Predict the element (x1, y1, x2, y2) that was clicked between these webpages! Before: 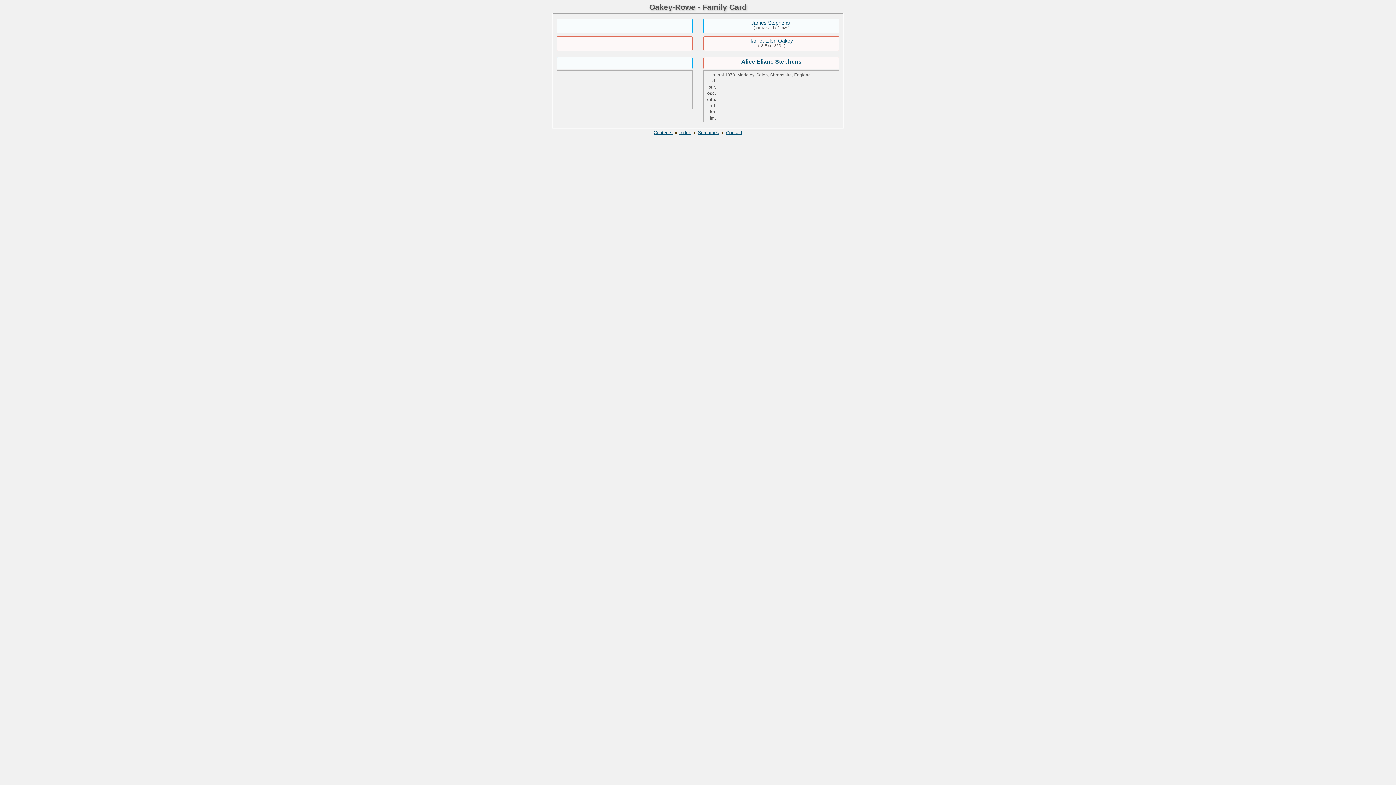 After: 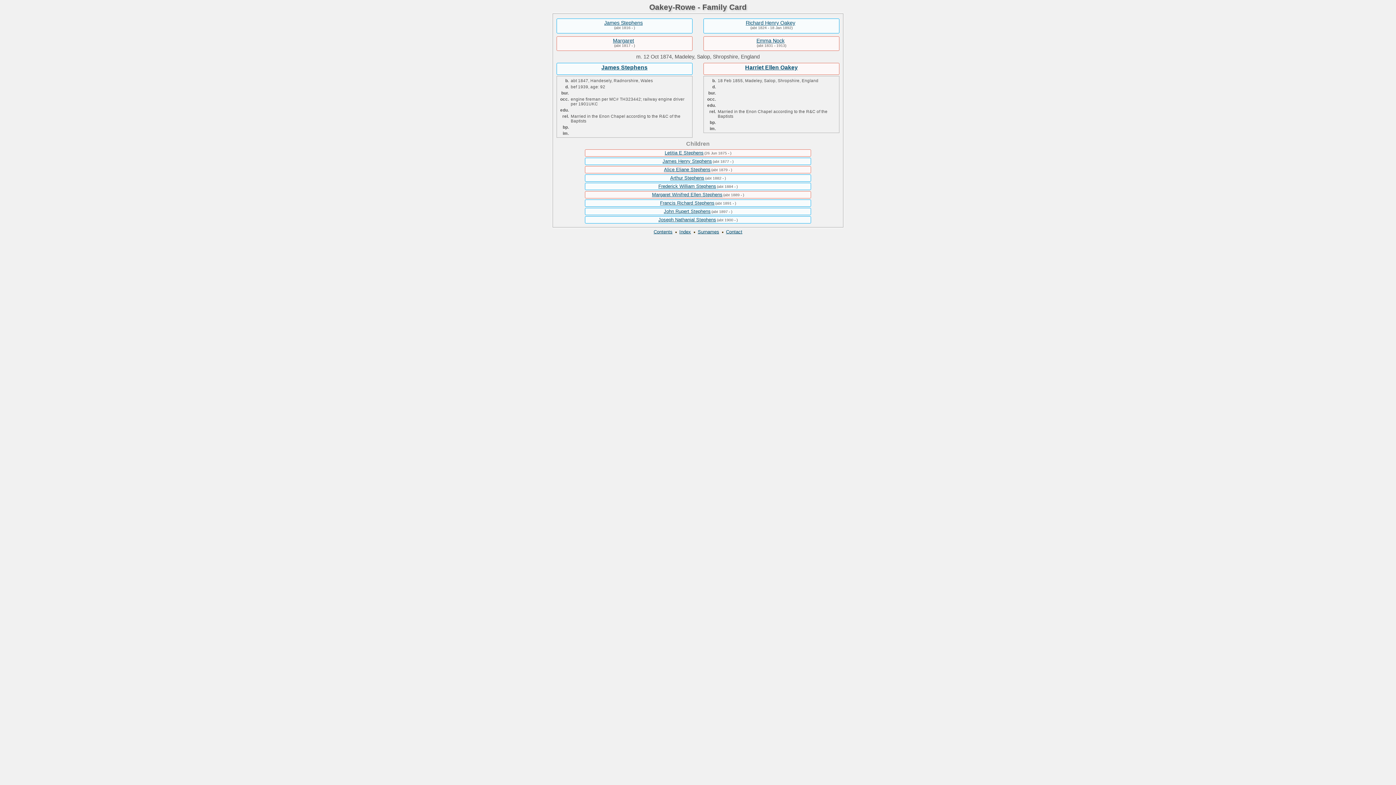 Action: bbox: (748, 37, 793, 43) label: Harriet Ellen Oakey